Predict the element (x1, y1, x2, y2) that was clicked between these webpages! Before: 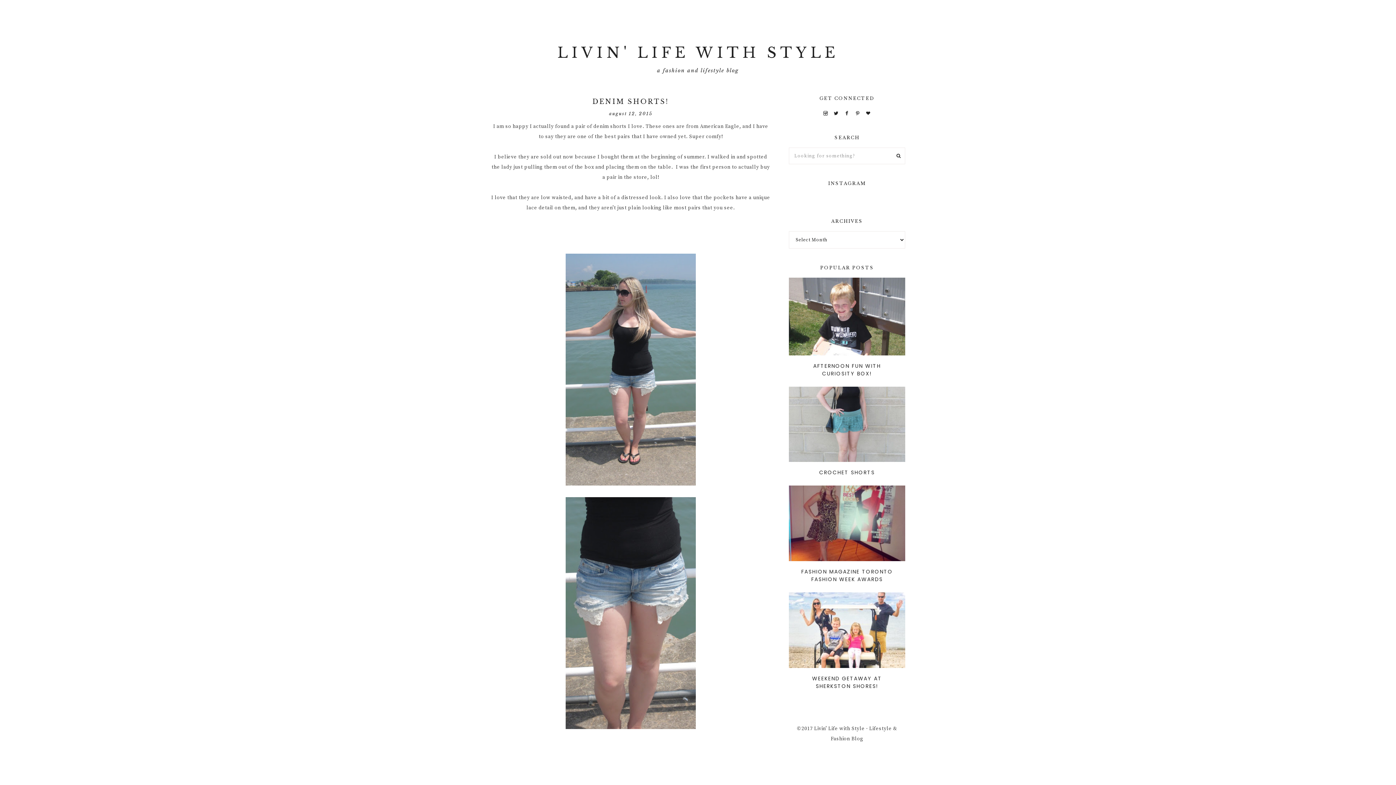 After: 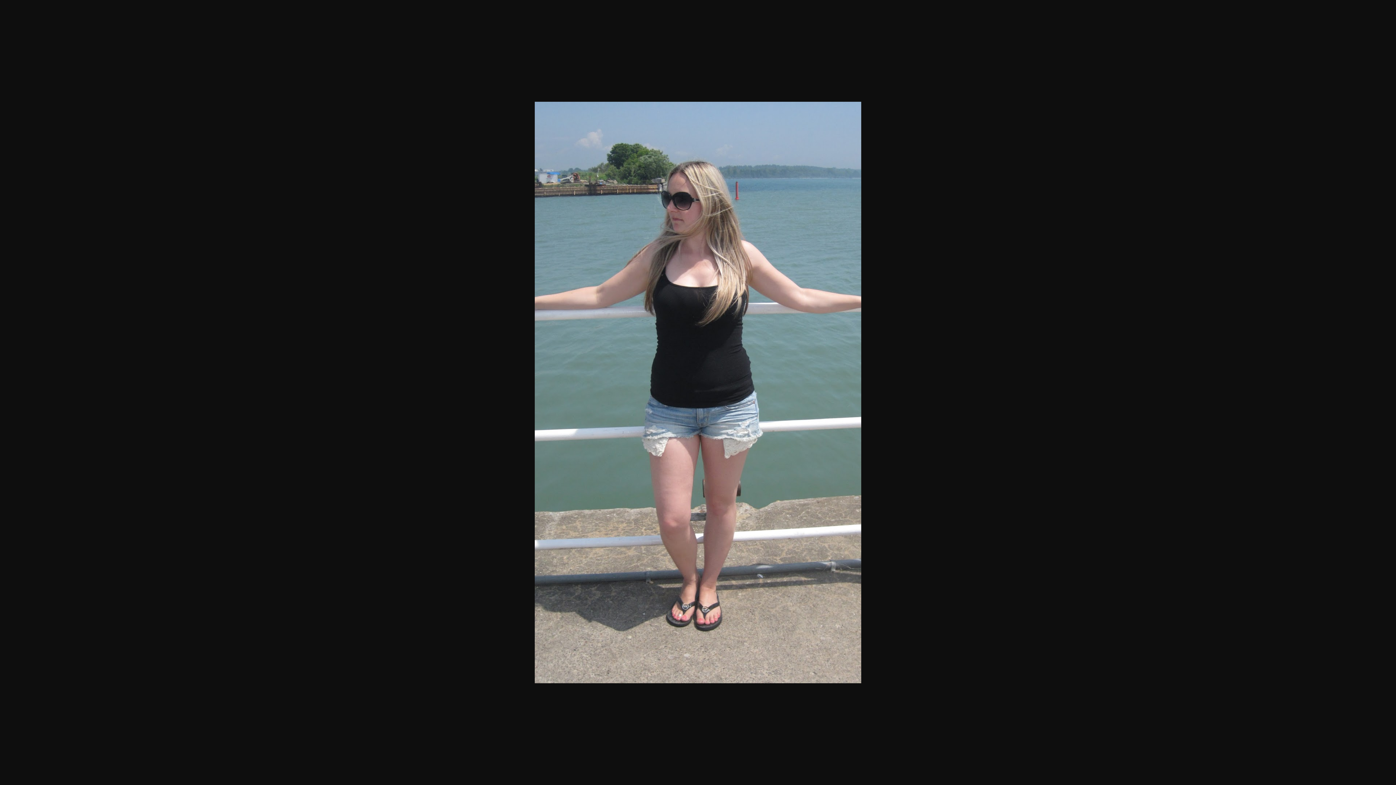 Action: bbox: (565, 481, 696, 487)